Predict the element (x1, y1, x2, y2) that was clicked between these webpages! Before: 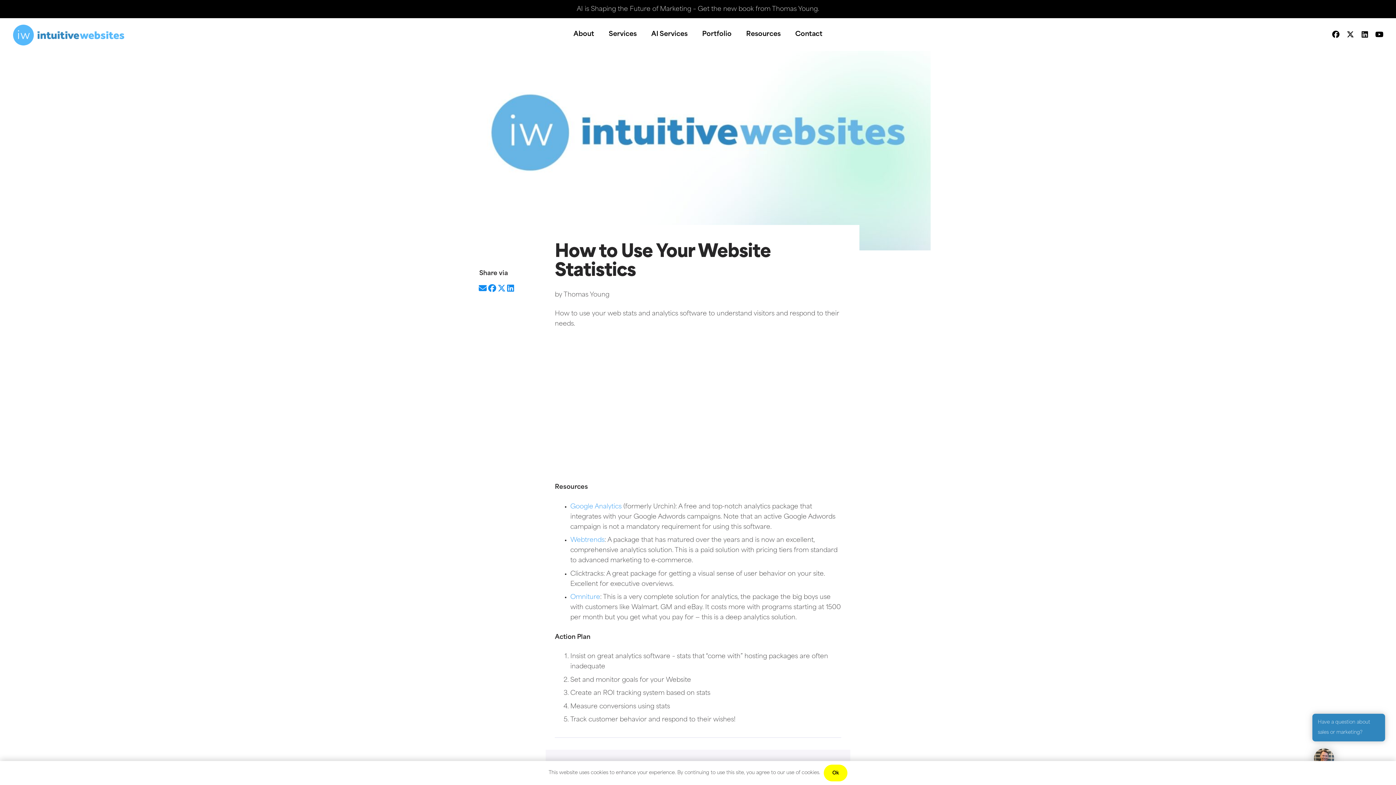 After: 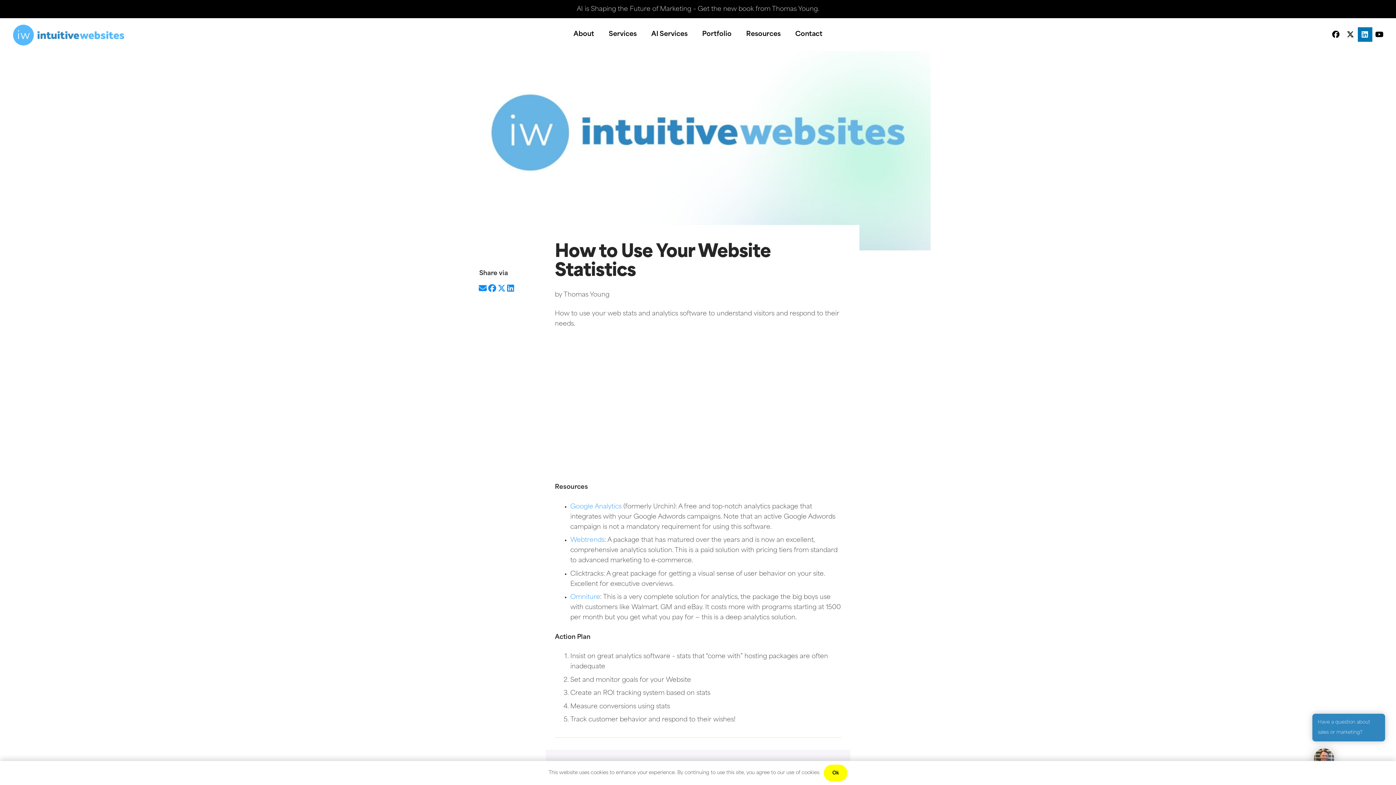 Action: label: LinkedIn bbox: (1358, 27, 1372, 41)